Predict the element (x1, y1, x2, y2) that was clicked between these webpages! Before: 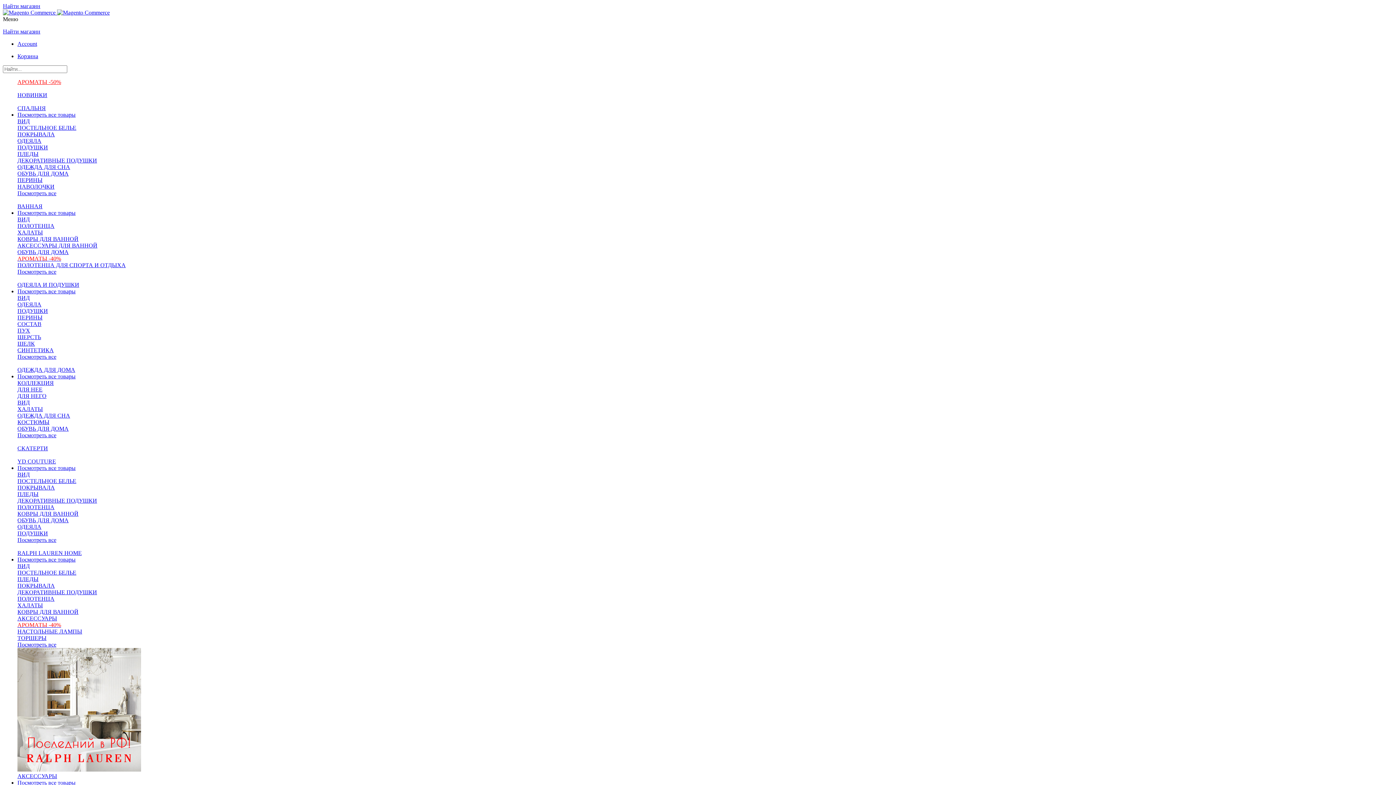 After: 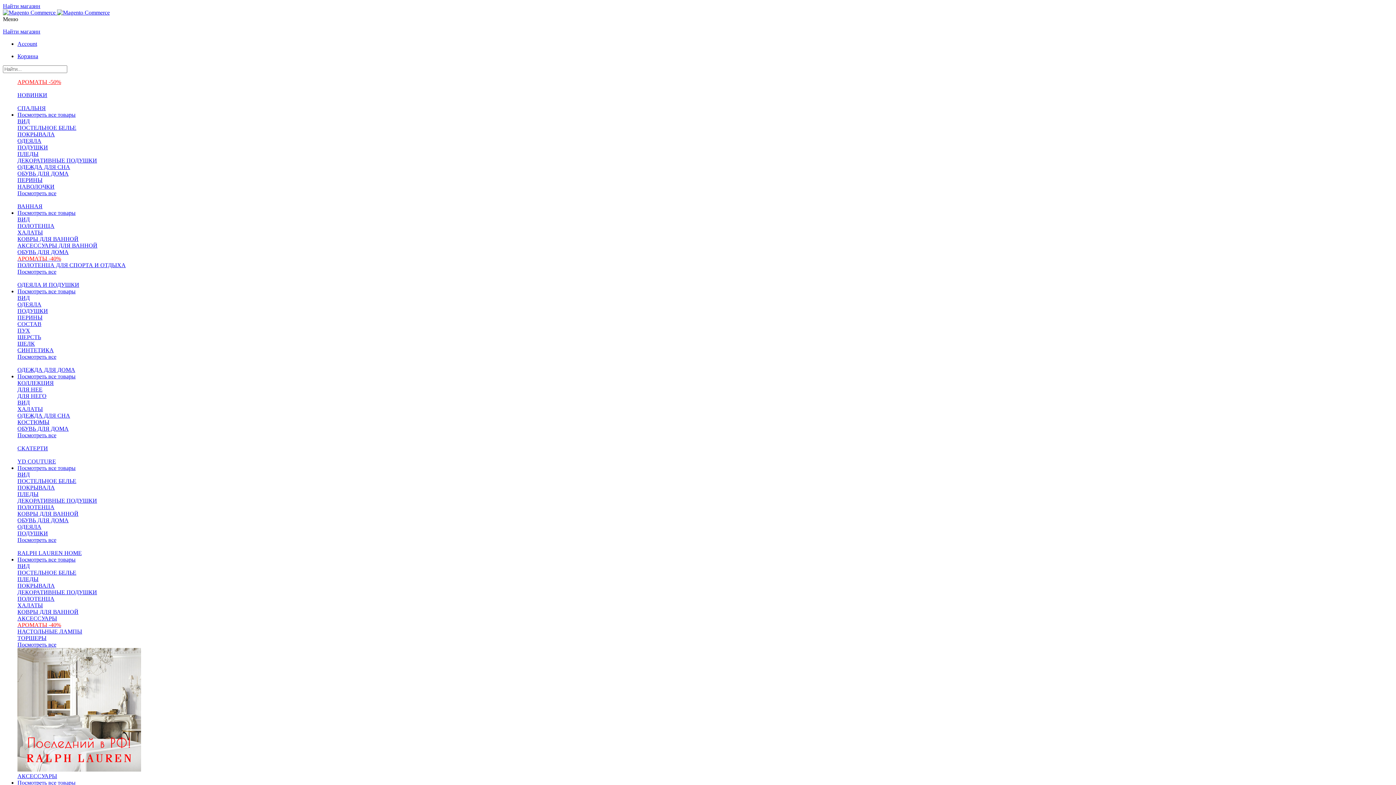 Action: bbox: (17, 484, 54, 490) label: ПОКРЫВАЛА